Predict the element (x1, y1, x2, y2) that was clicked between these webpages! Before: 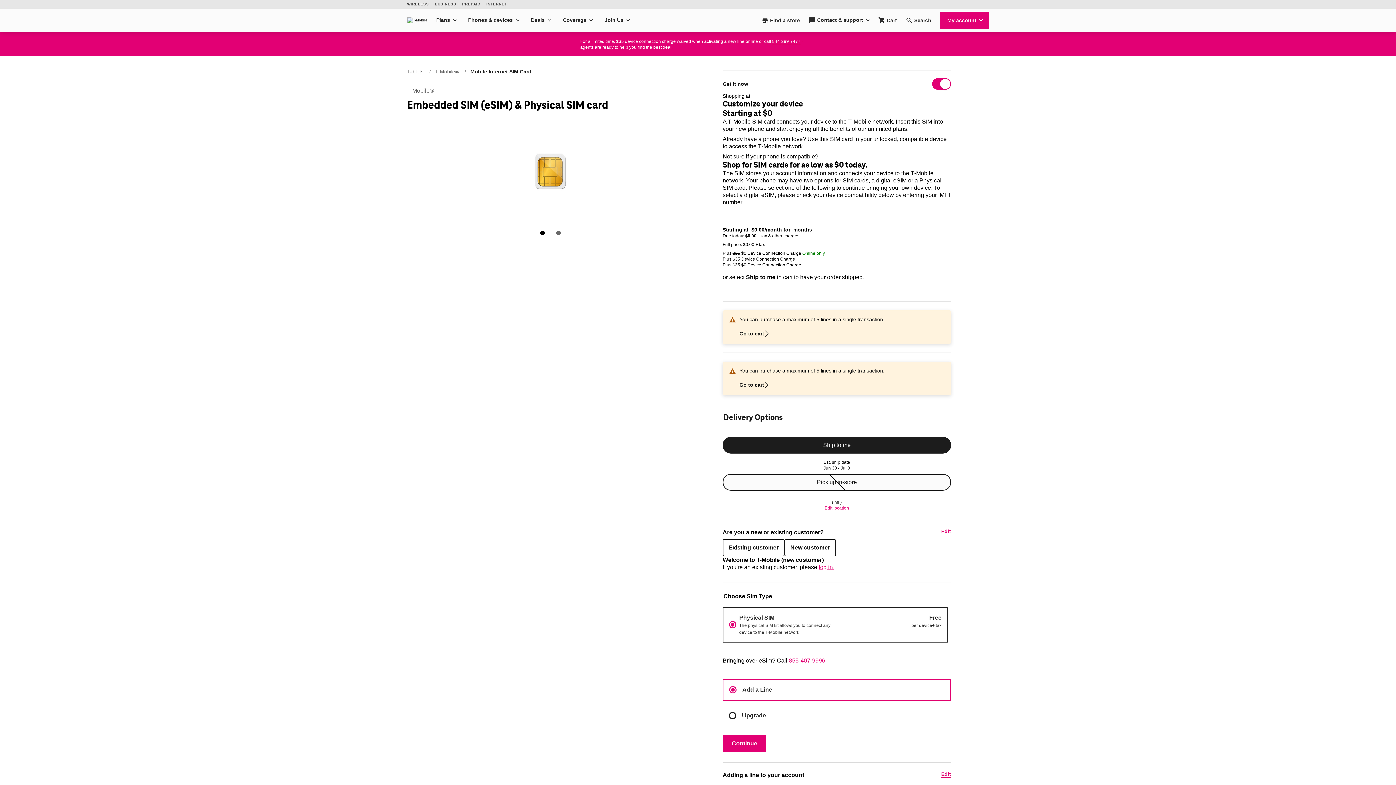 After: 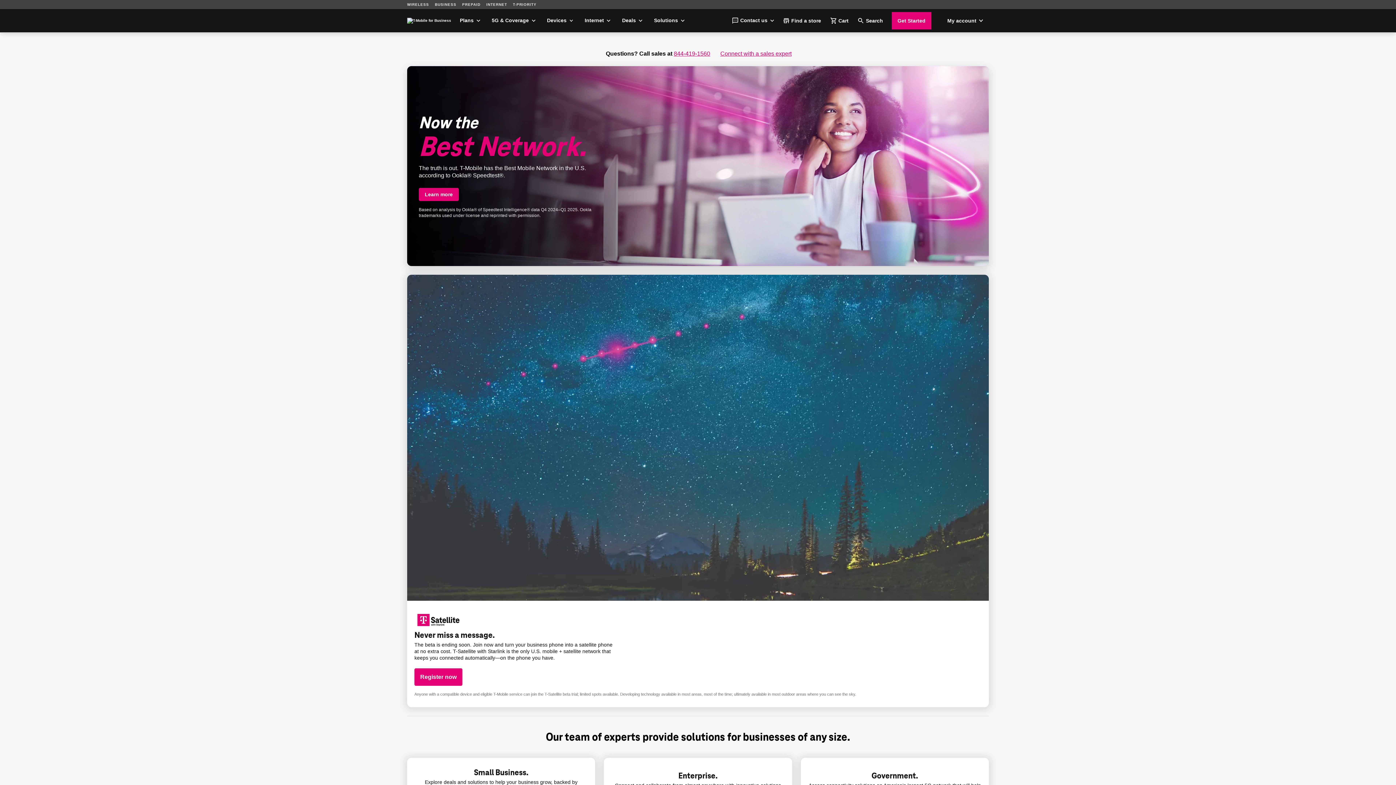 Action: label: BUSINESS bbox: (432, 0, 459, 8)